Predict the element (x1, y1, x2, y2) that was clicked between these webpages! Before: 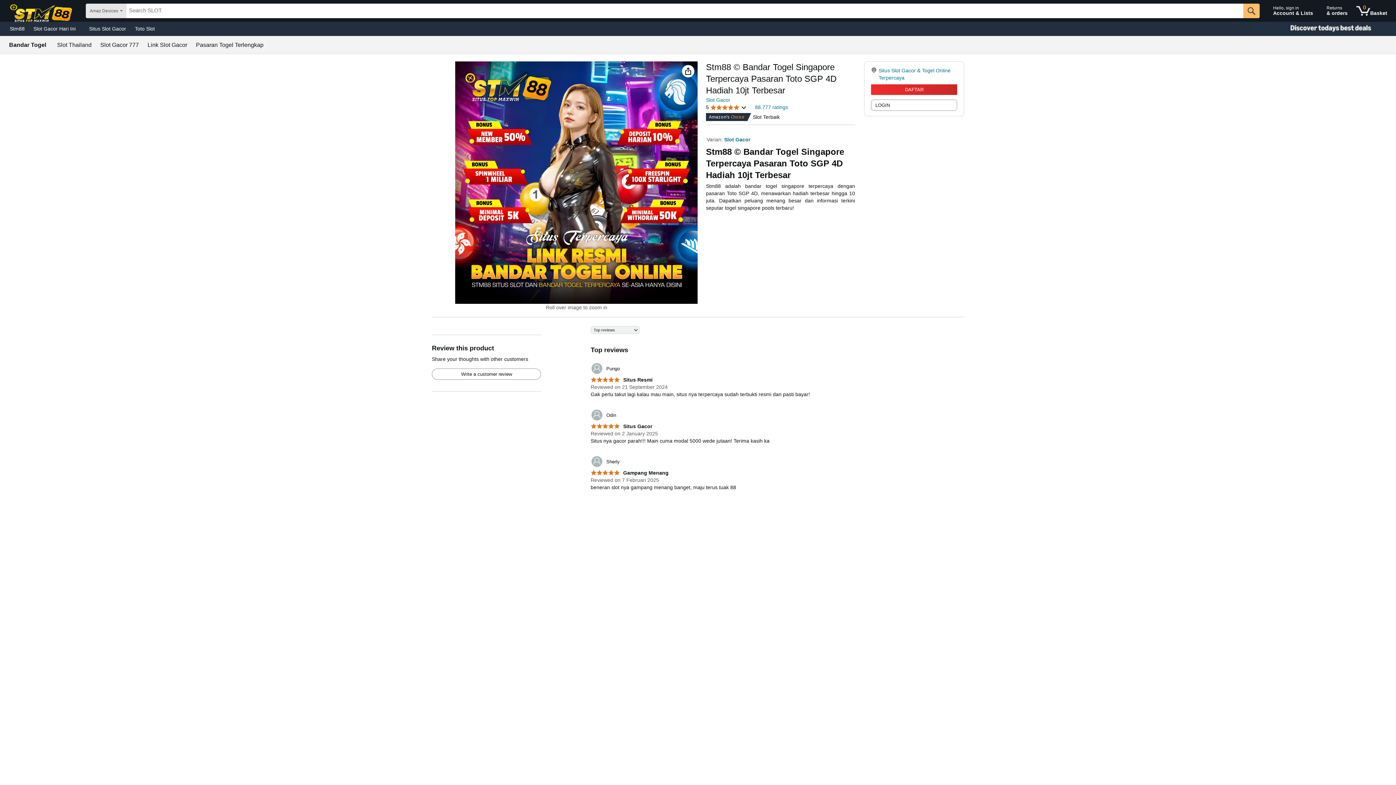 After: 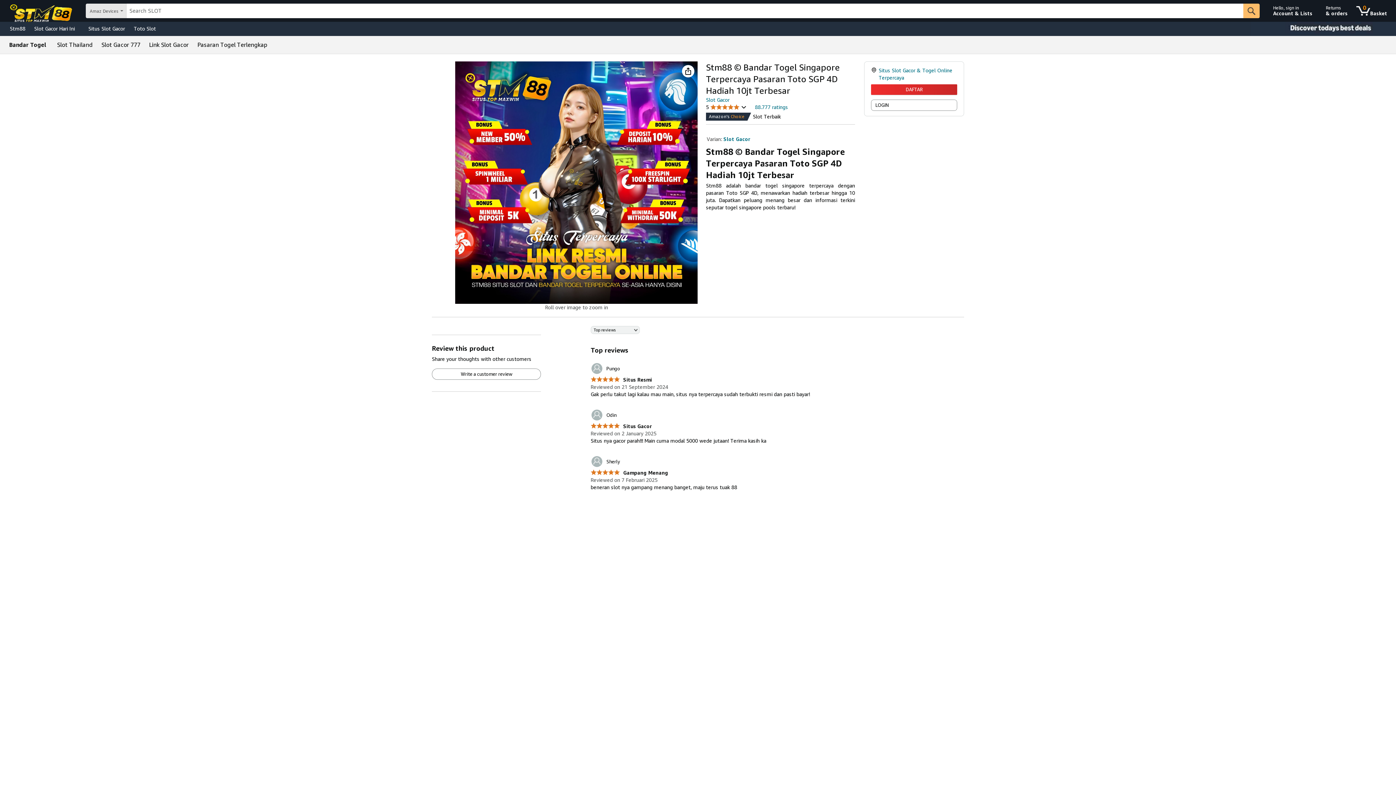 Action: label: 	Sherly bbox: (590, 455, 619, 468)